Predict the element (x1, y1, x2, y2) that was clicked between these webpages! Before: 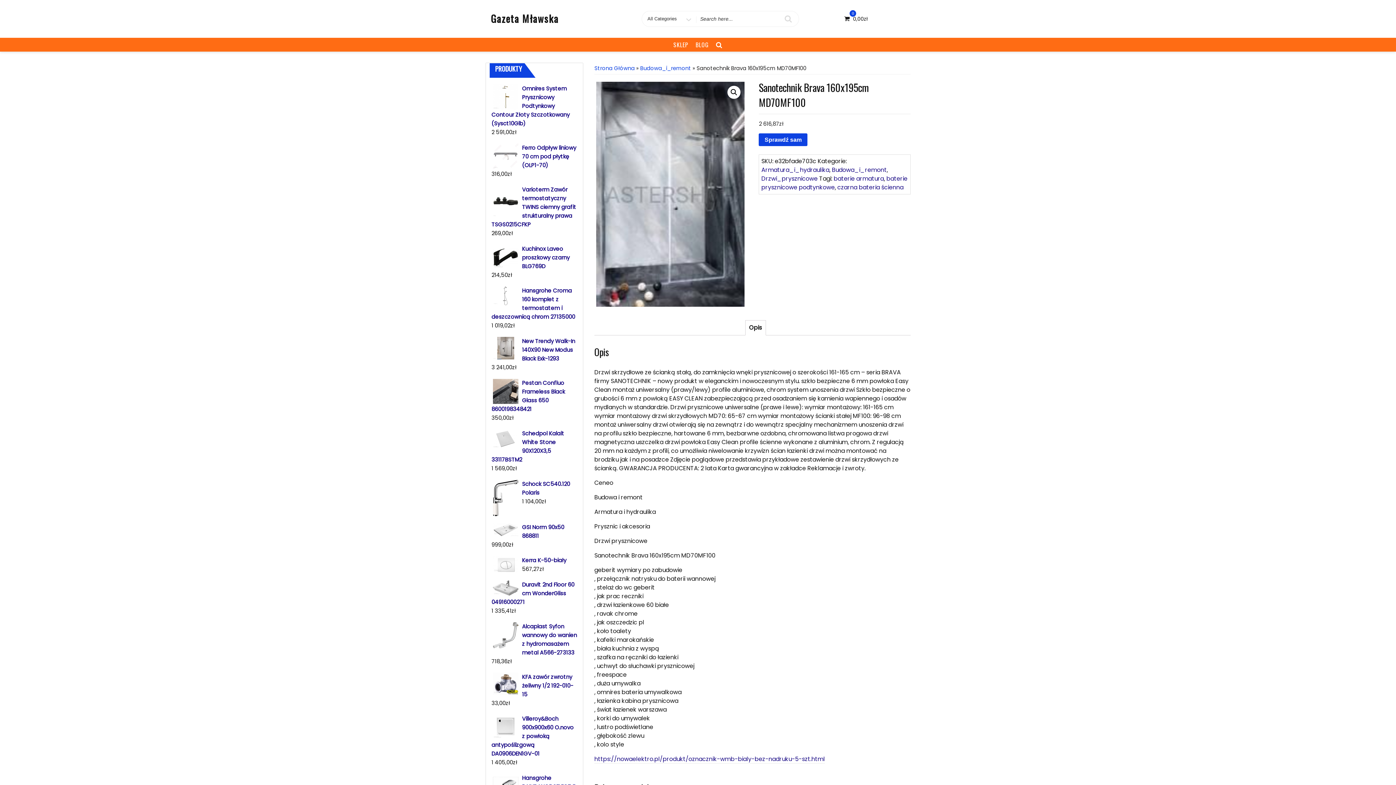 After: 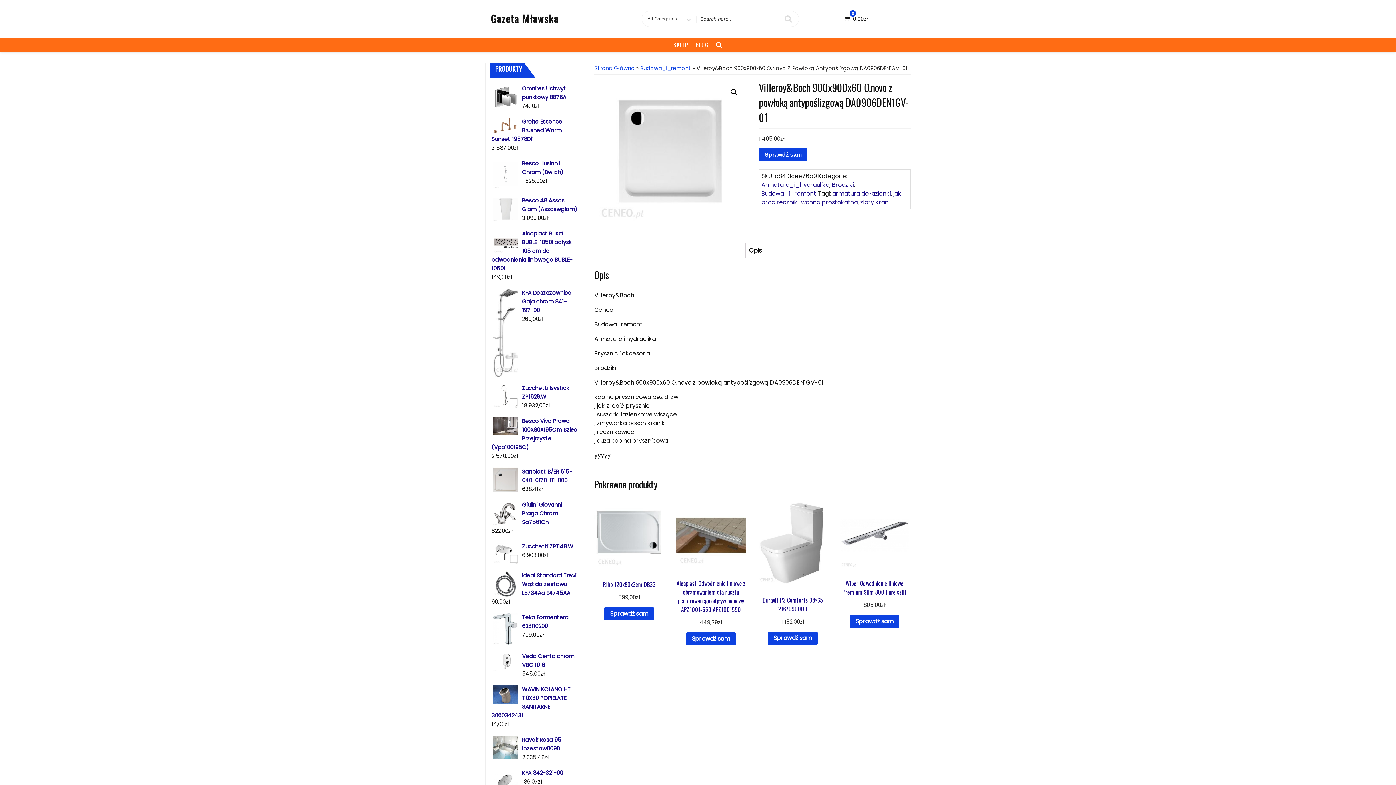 Action: bbox: (491, 714, 577, 758) label: Villeroy&Boch 900x900x60 O.novo z powłoką antypoślizgową DA0906DEN1GV-01